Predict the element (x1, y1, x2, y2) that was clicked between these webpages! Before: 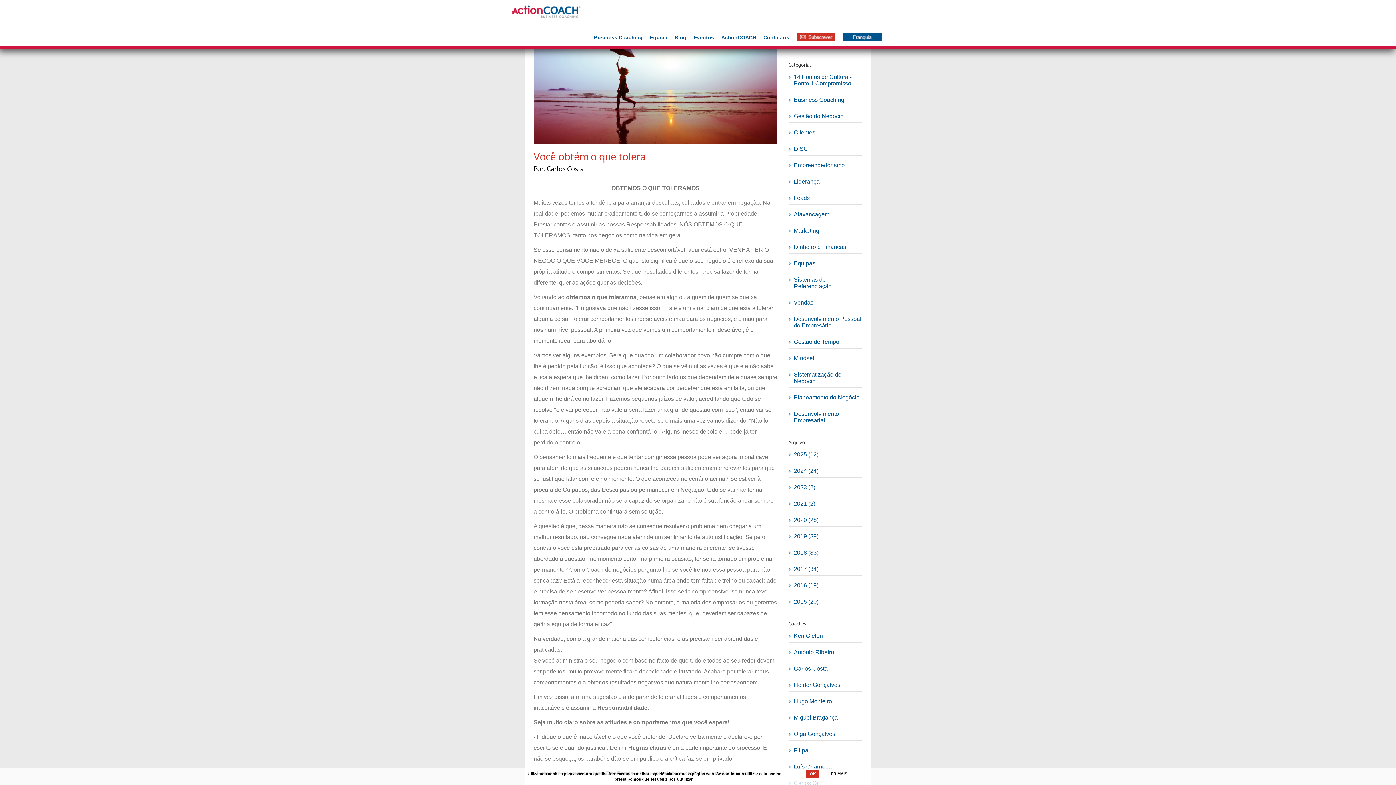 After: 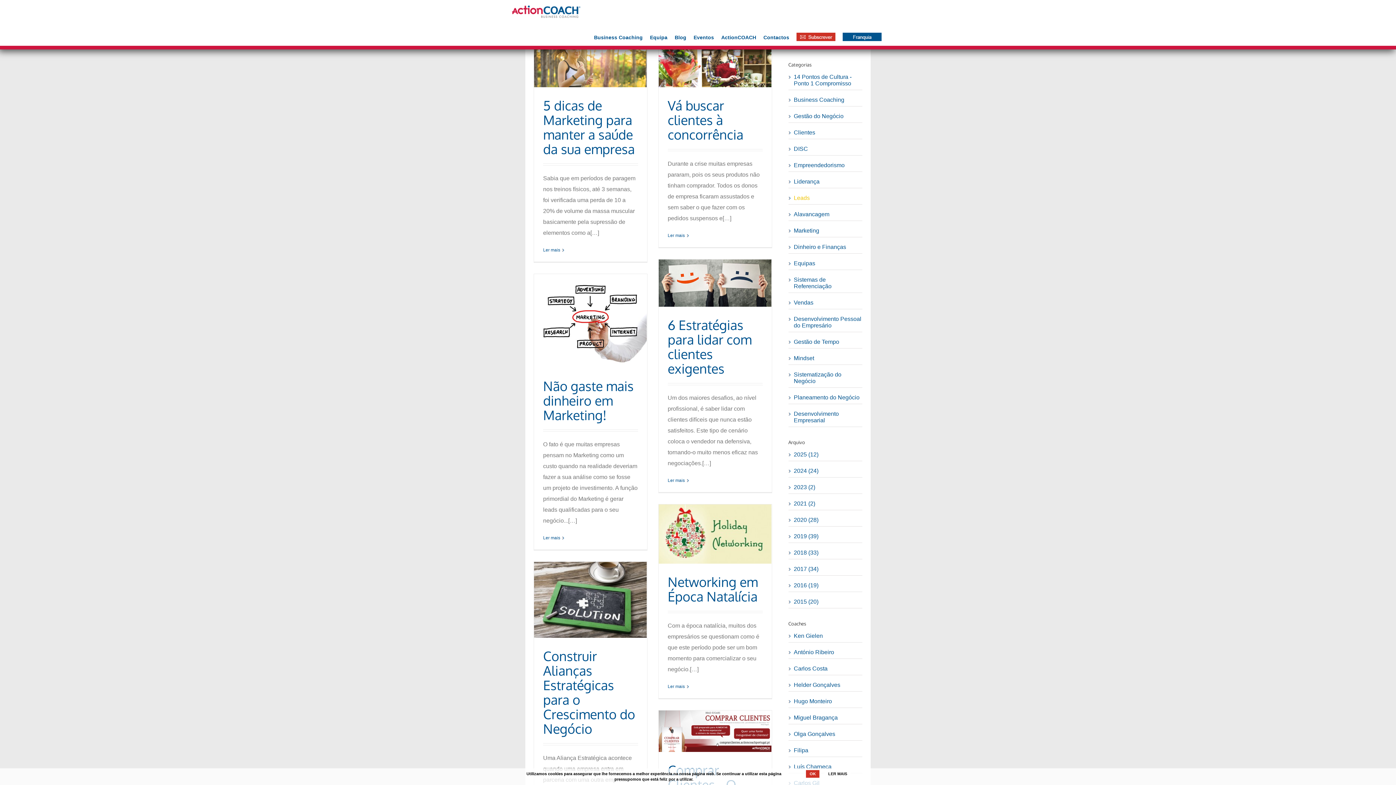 Action: label: Leads bbox: (788, 192, 862, 204)